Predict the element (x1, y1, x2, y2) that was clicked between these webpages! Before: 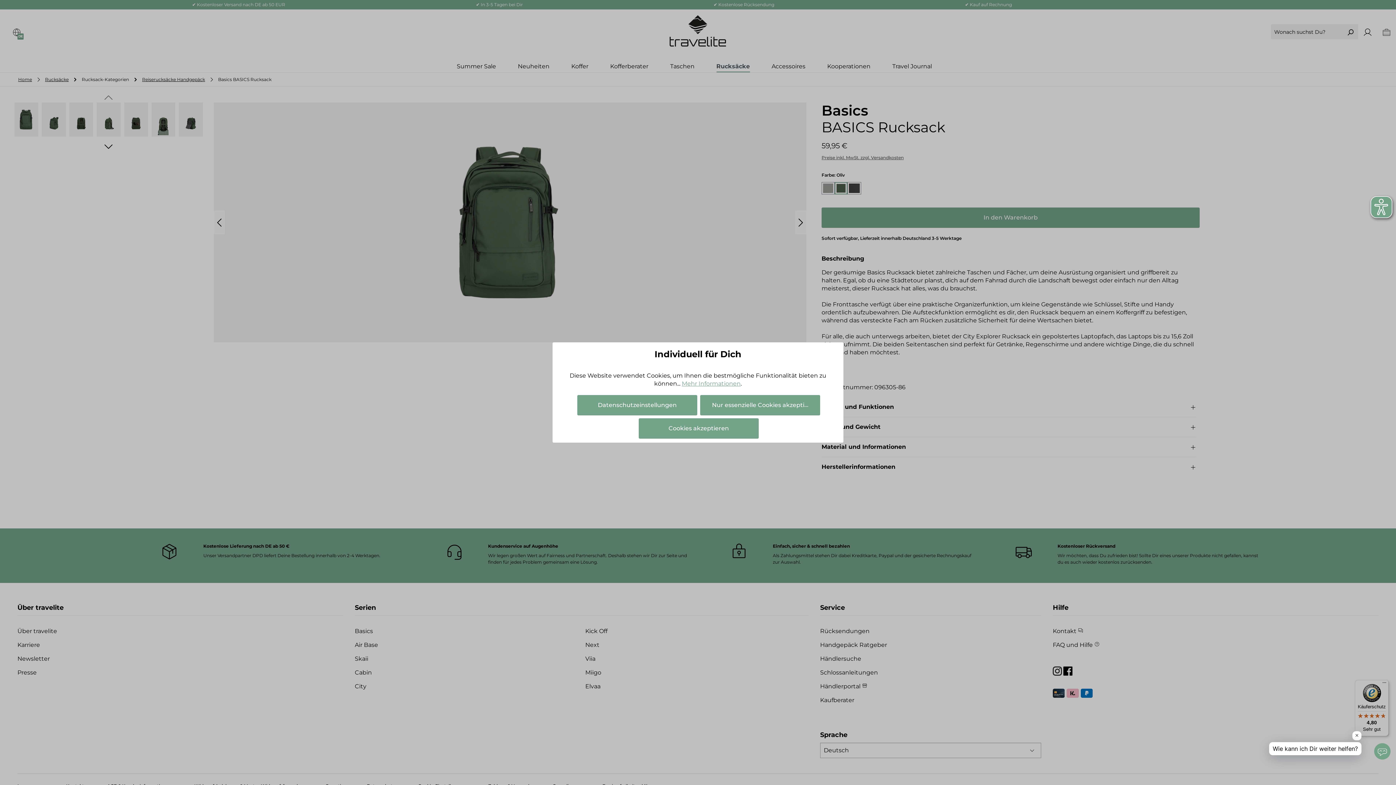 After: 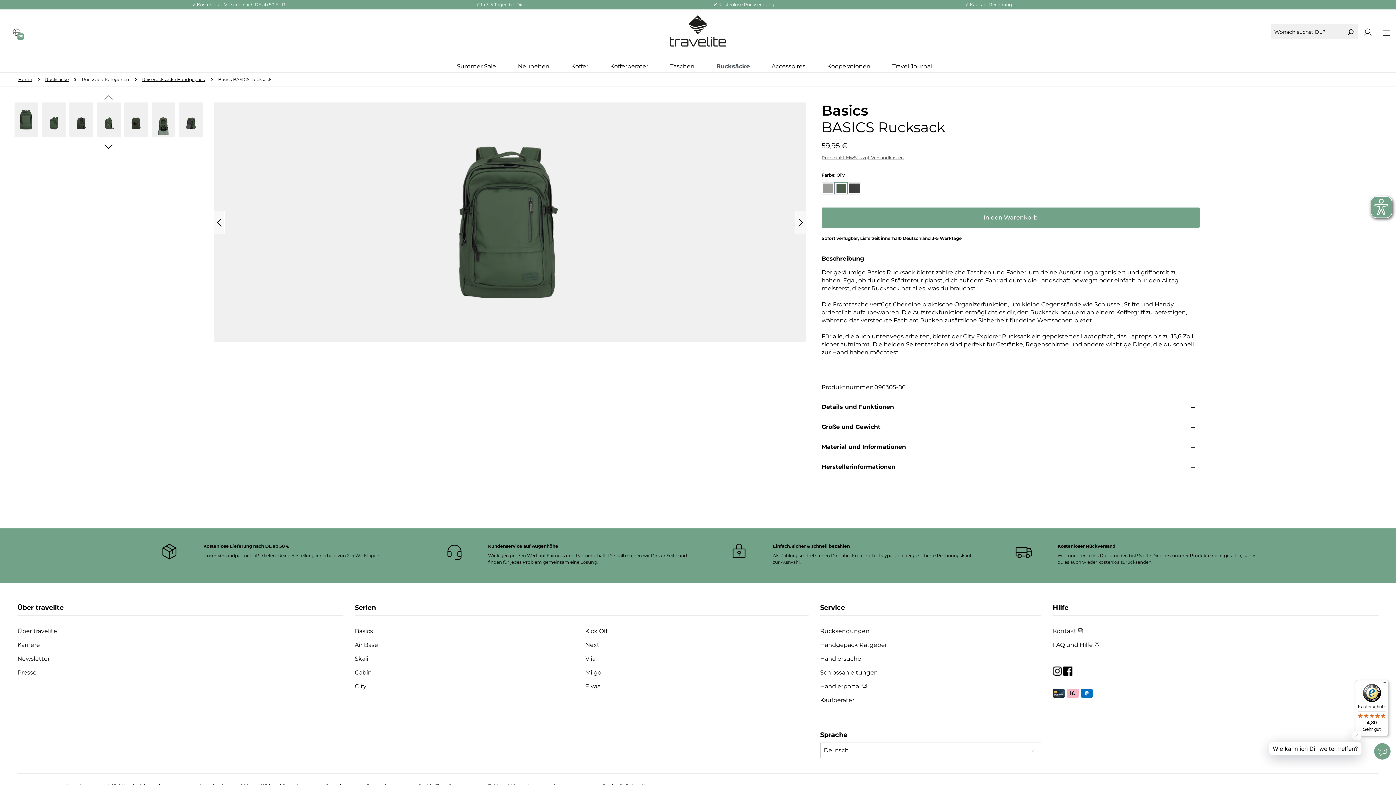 Action: label: Nur essenzielle Cookies akzeptieren bbox: (700, 395, 820, 415)